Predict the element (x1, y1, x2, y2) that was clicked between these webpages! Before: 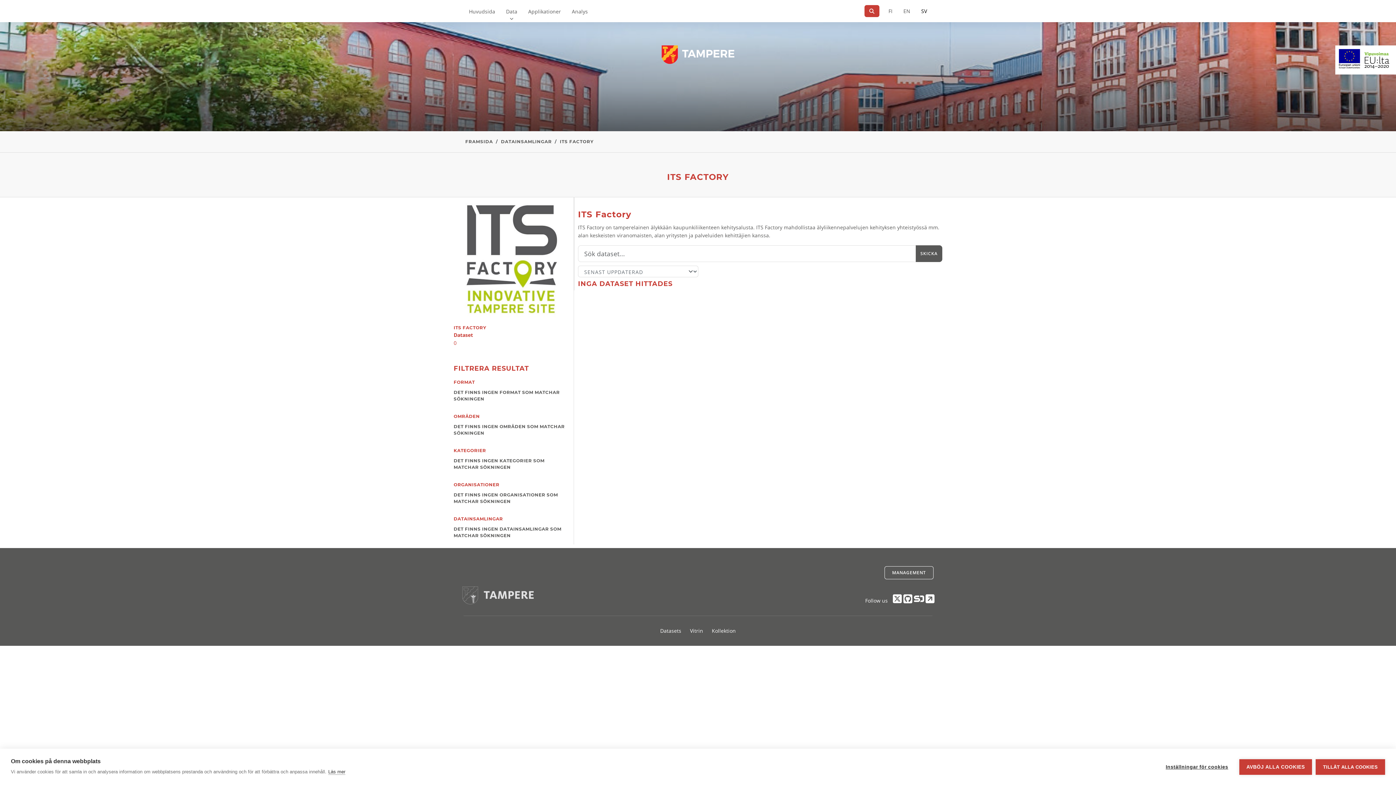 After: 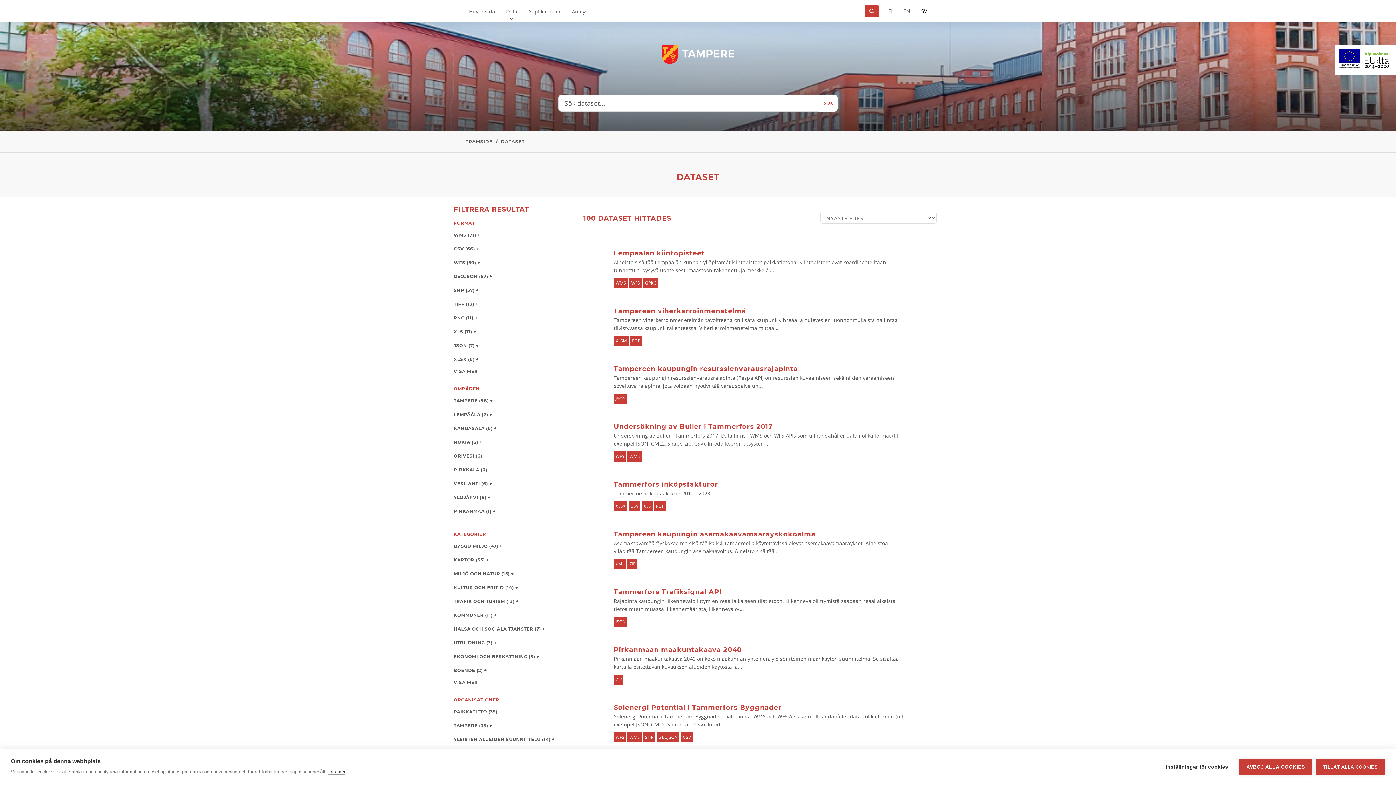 Action: bbox: (465, 138, 493, 144) label: FRAMSIDA